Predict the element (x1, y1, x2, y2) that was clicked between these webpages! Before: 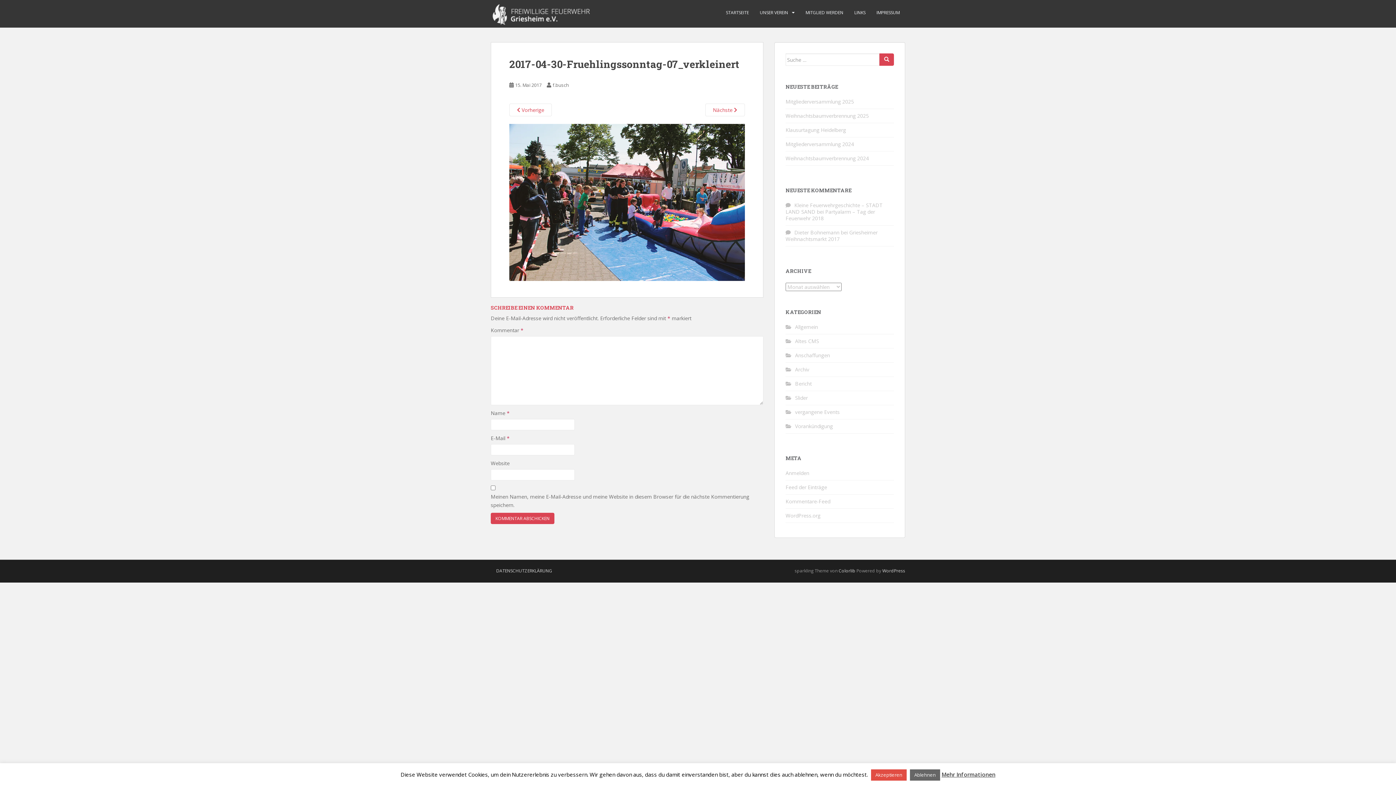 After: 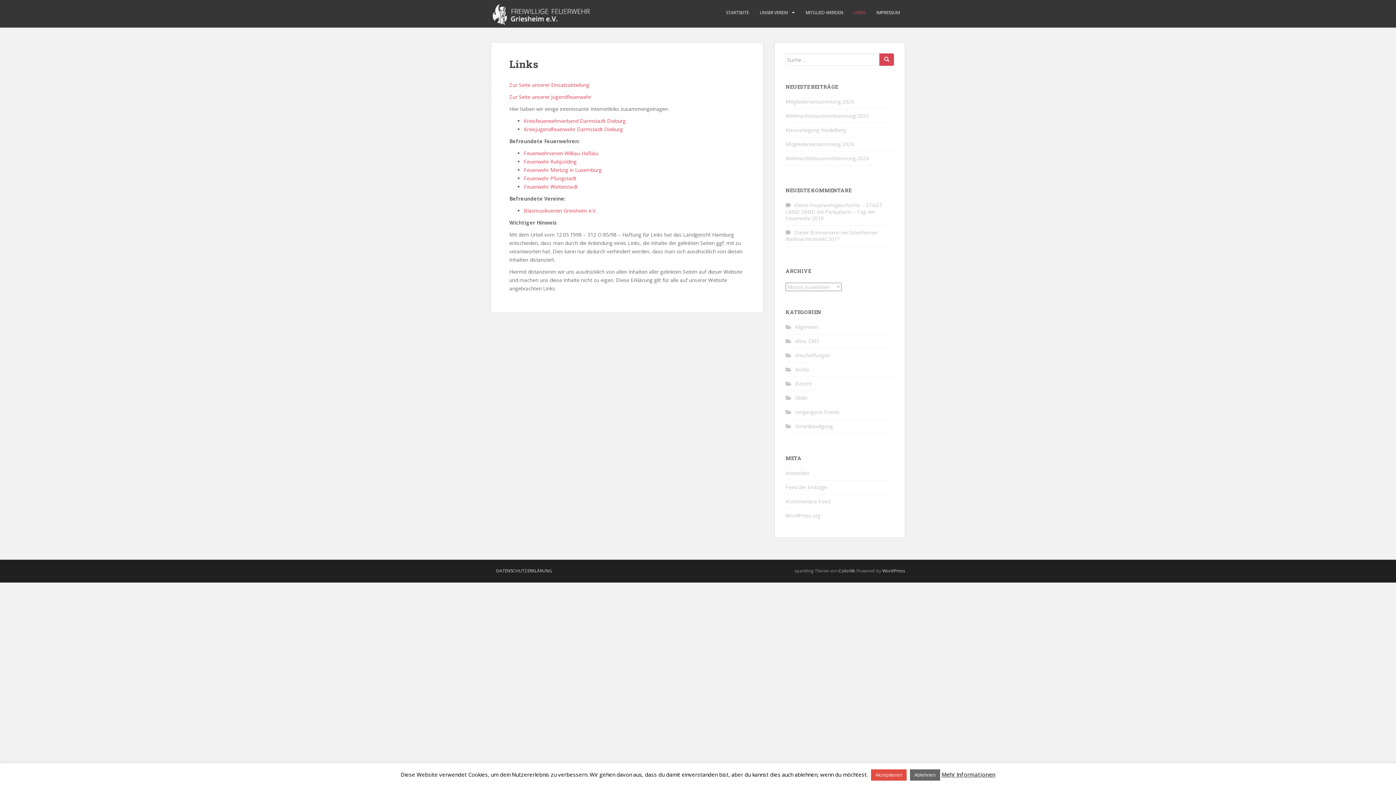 Action: label: LINKS bbox: (854, 5, 865, 20)